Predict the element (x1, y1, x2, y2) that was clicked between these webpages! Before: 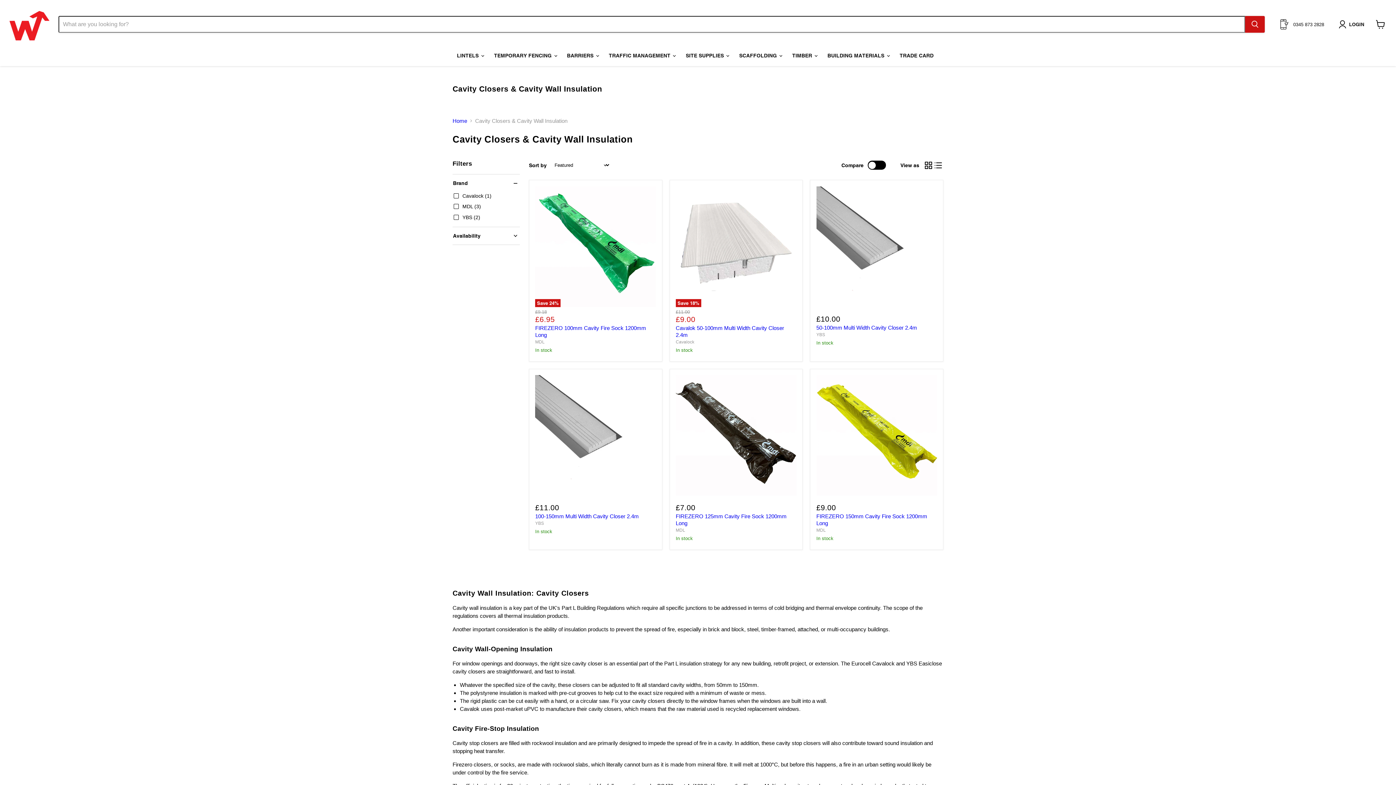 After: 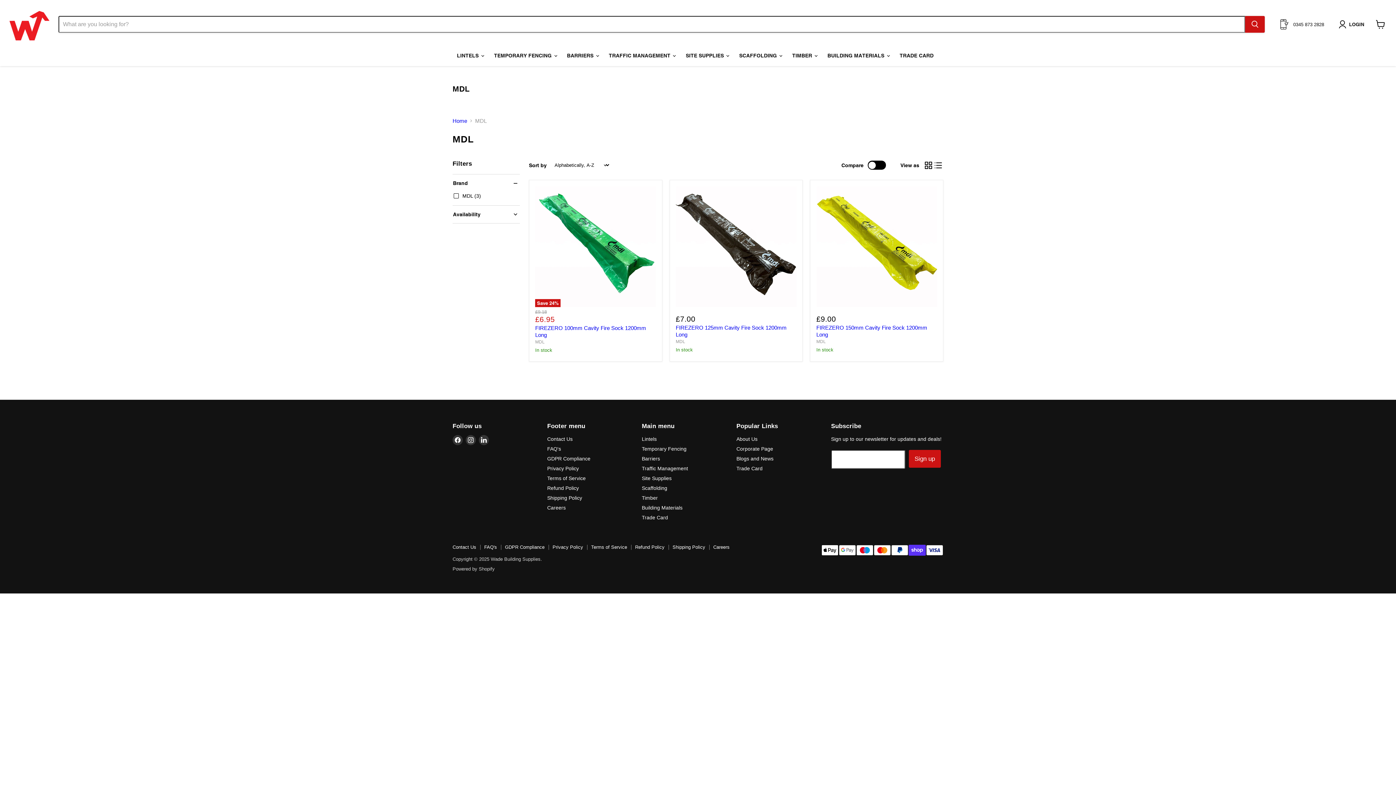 Action: bbox: (535, 339, 544, 344) label: MDL